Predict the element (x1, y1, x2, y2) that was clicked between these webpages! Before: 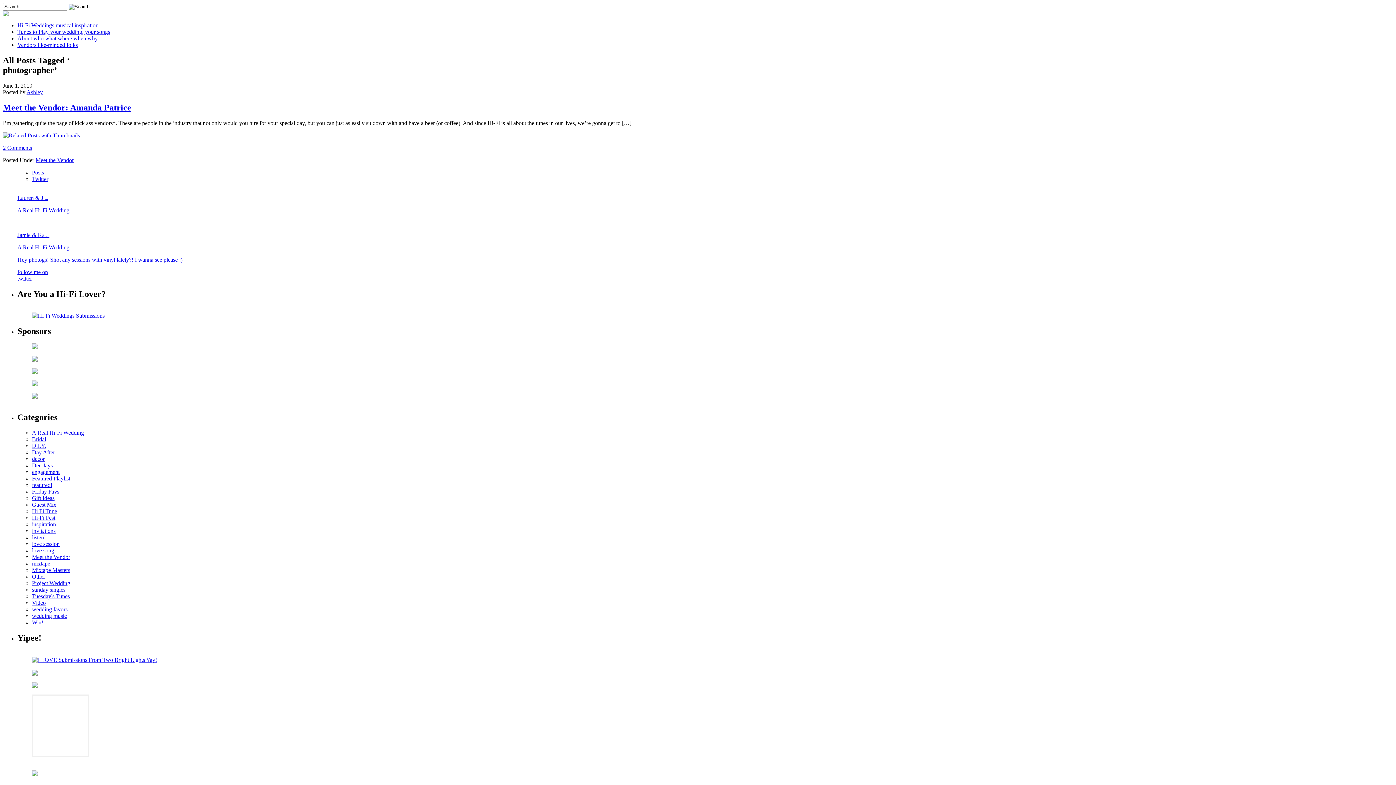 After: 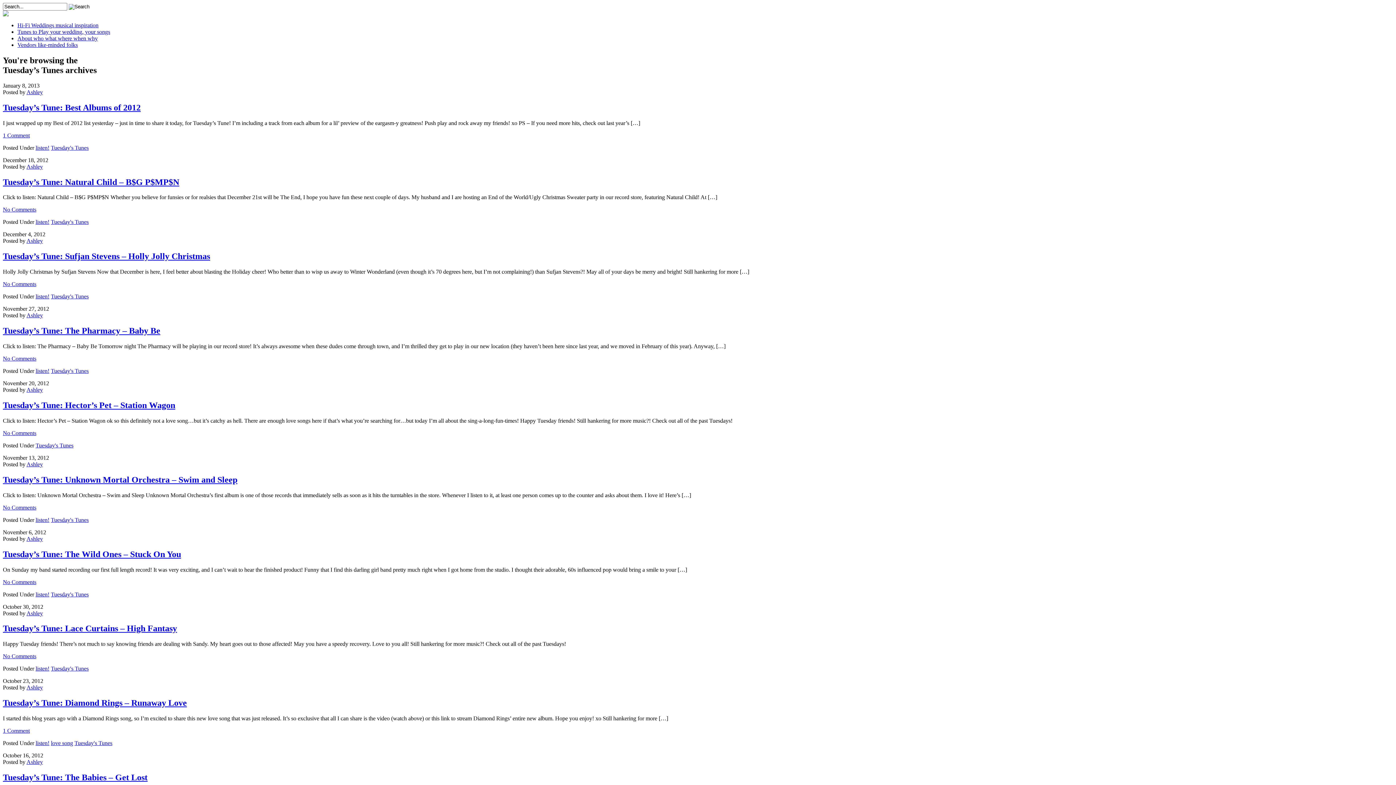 Action: label: Tuesday's Tunes bbox: (32, 593, 69, 599)